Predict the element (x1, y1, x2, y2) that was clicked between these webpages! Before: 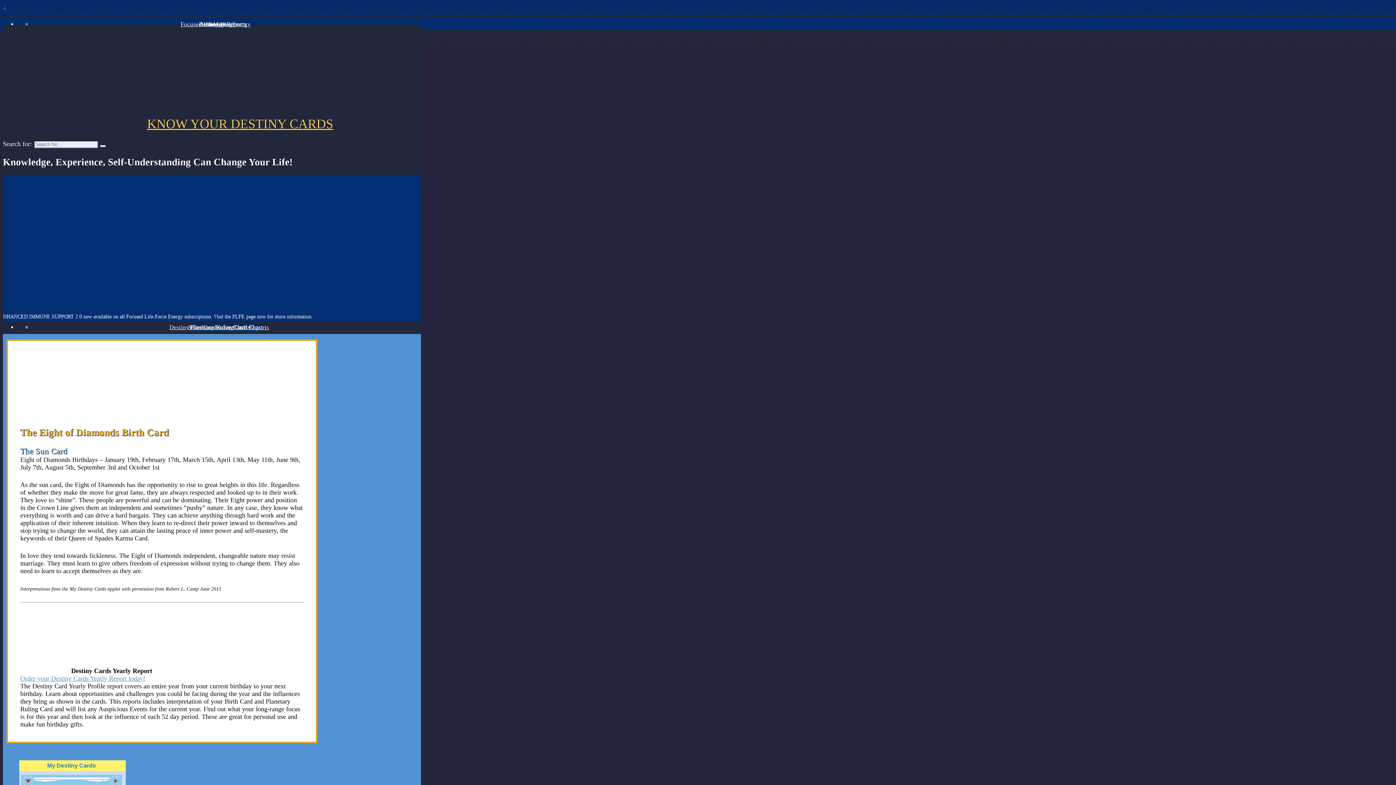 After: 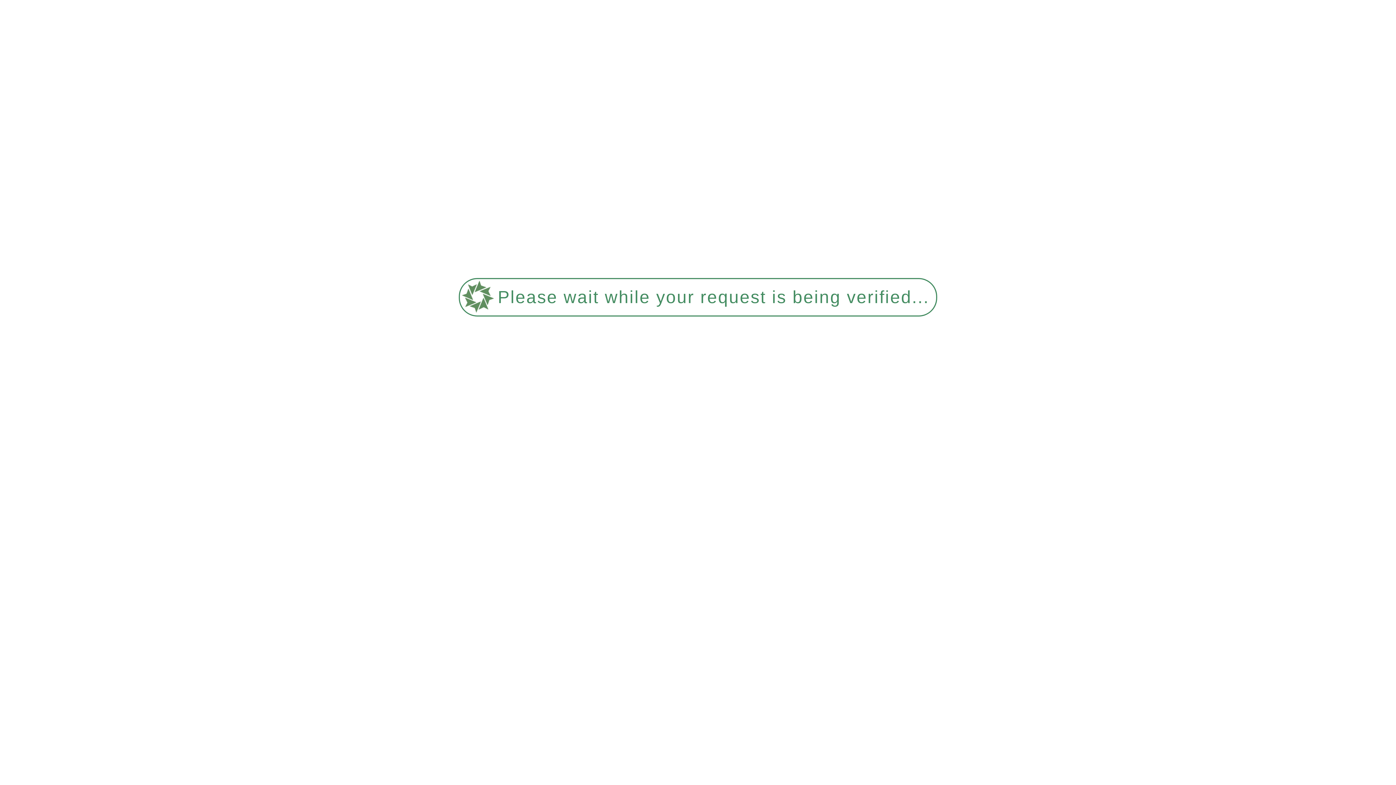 Action: bbox: (100, 145, 105, 147)